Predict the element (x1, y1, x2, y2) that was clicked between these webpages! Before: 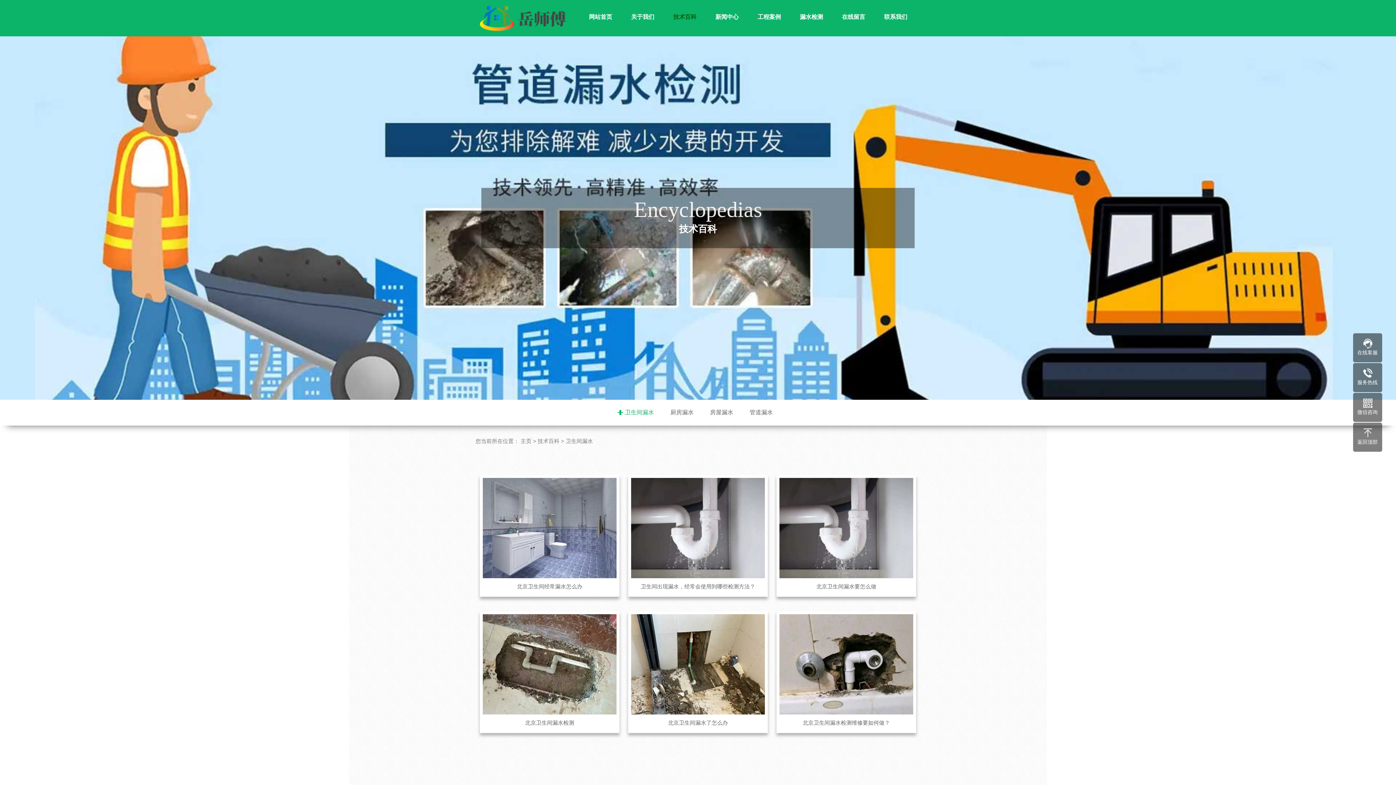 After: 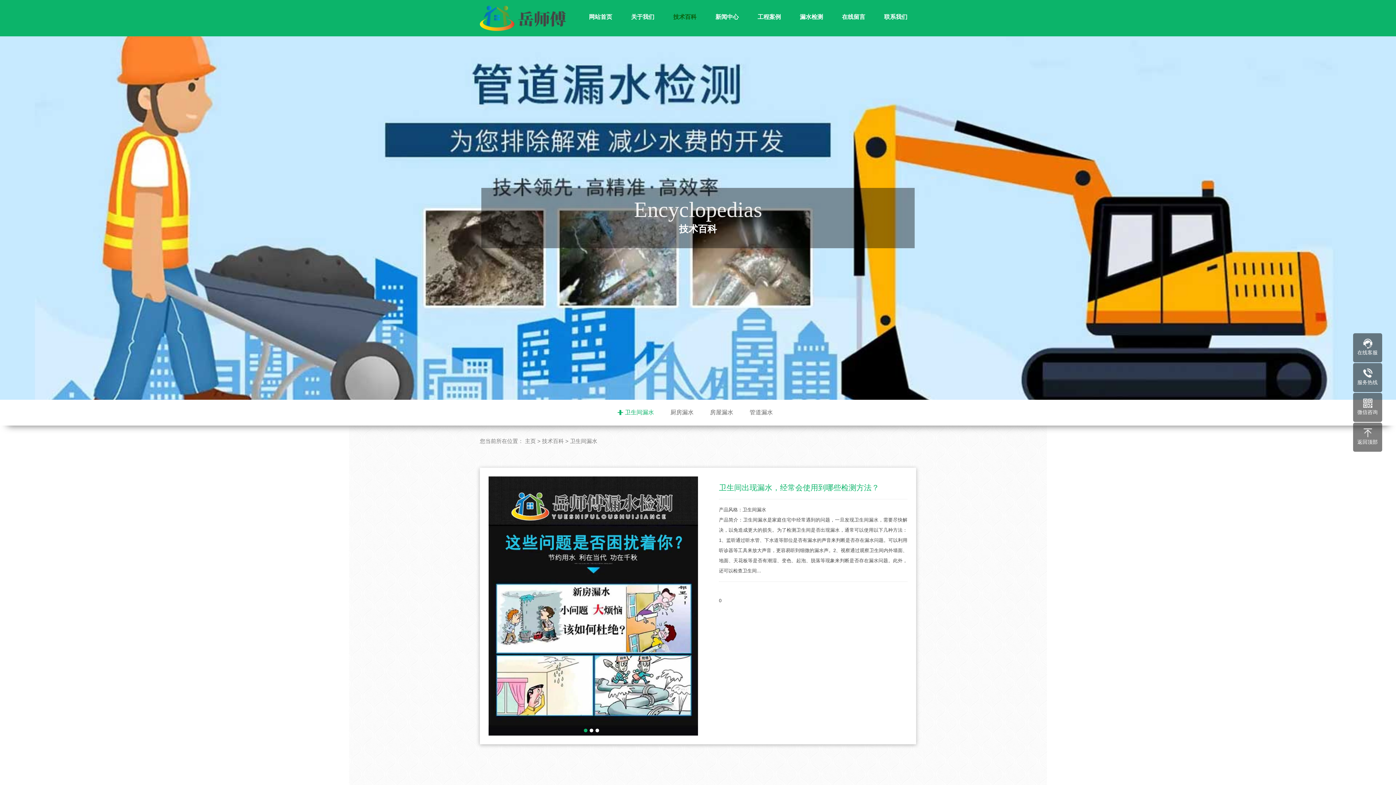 Action: bbox: (631, 478, 765, 578)